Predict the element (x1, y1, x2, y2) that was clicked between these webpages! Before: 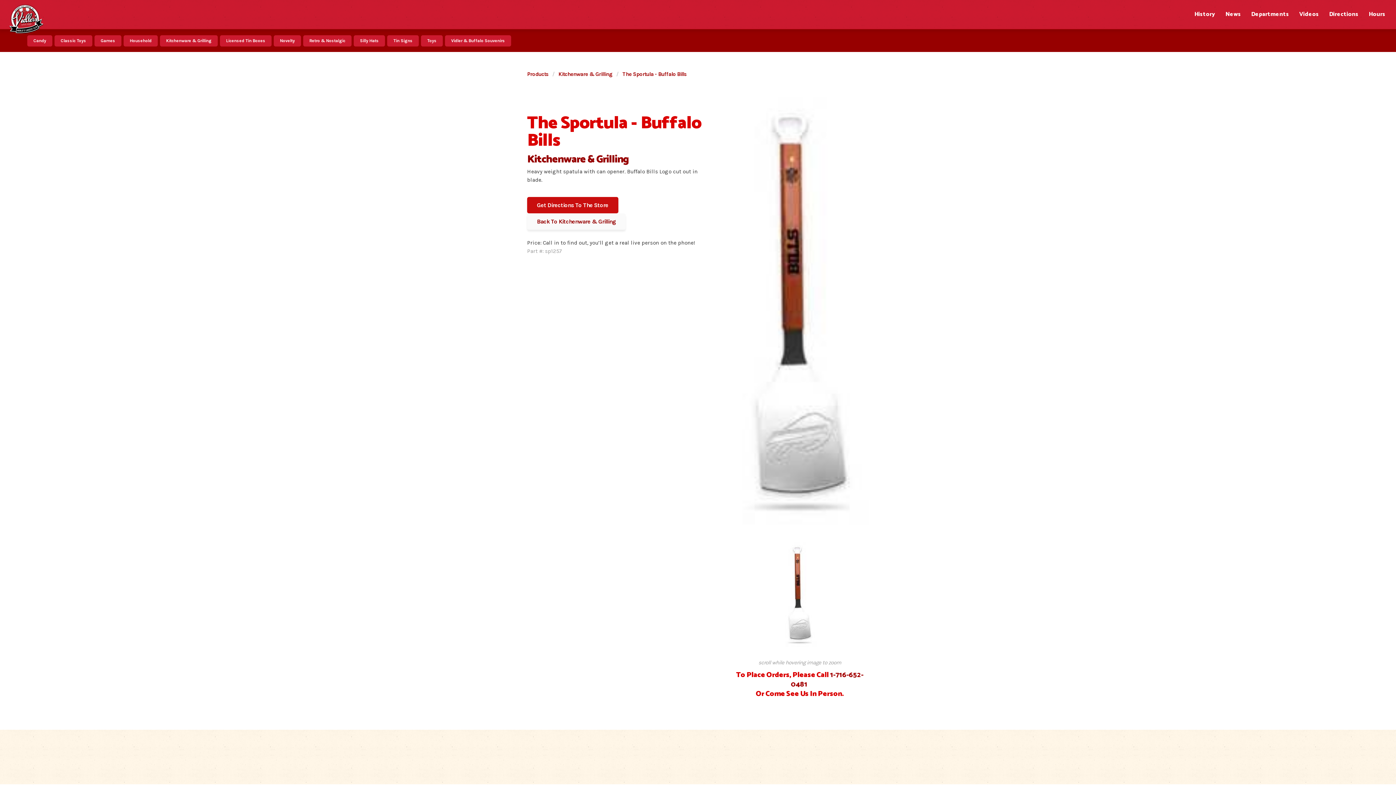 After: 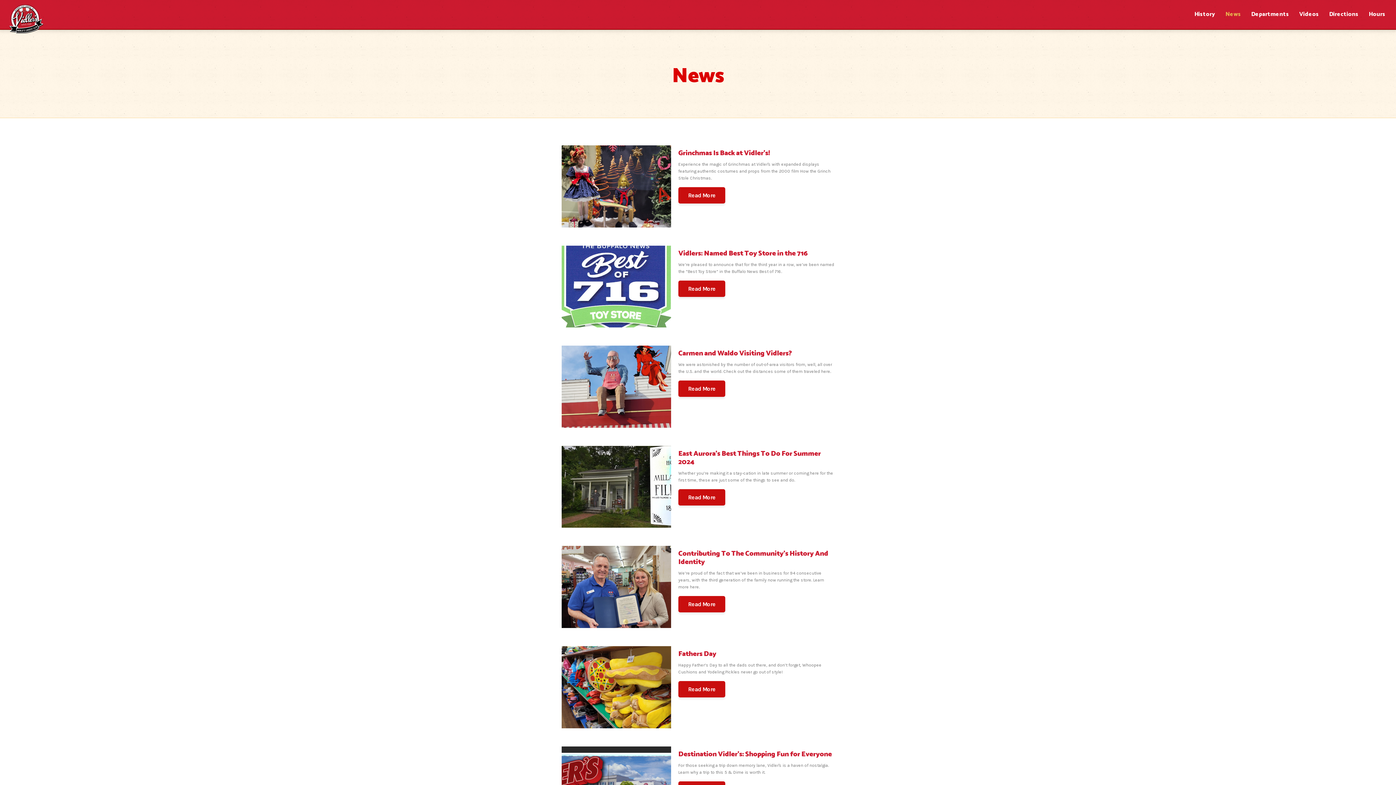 Action: bbox: (1220, 0, 1246, 29) label: News